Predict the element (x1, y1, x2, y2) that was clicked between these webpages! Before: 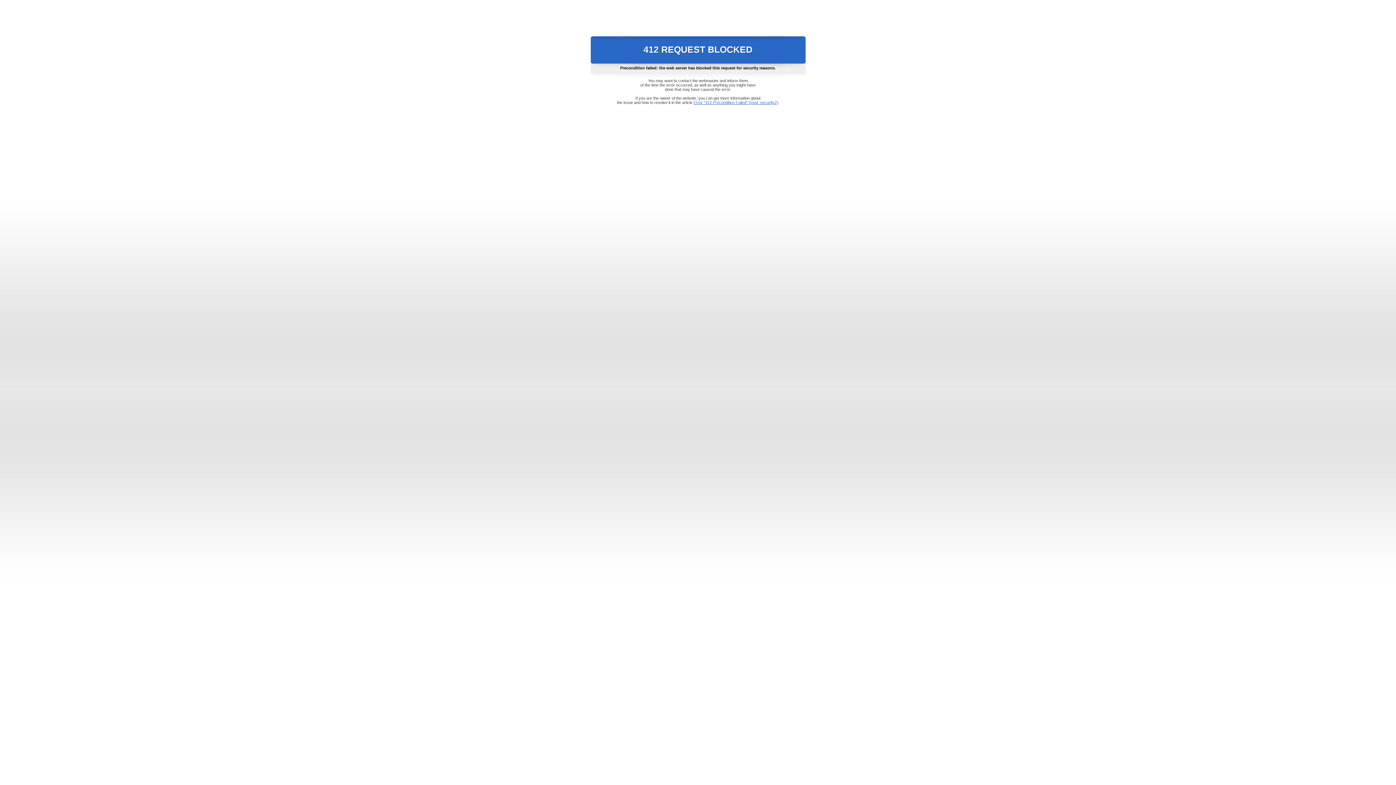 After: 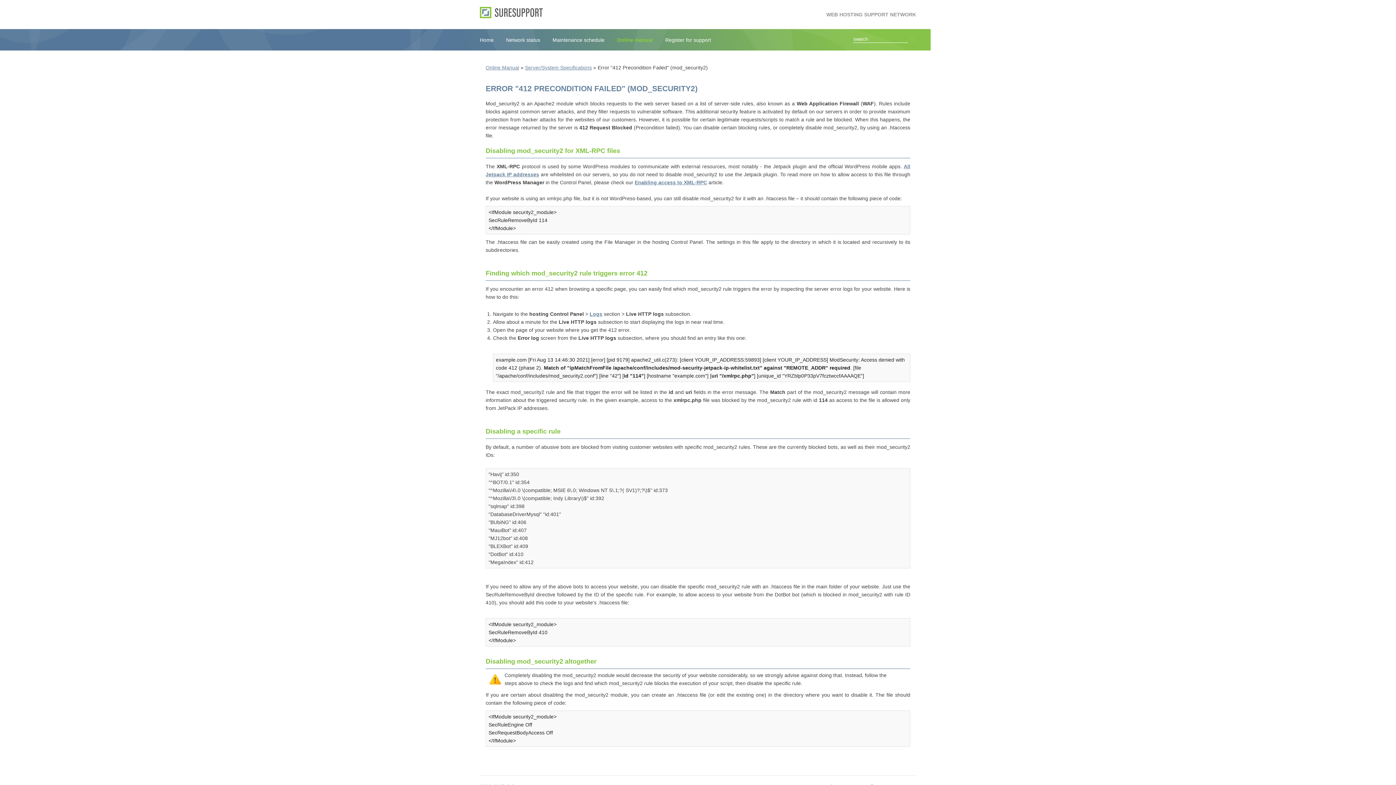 Action: label: Error "412 Precondition Failed" (mod_security2) bbox: (693, 100, 778, 104)